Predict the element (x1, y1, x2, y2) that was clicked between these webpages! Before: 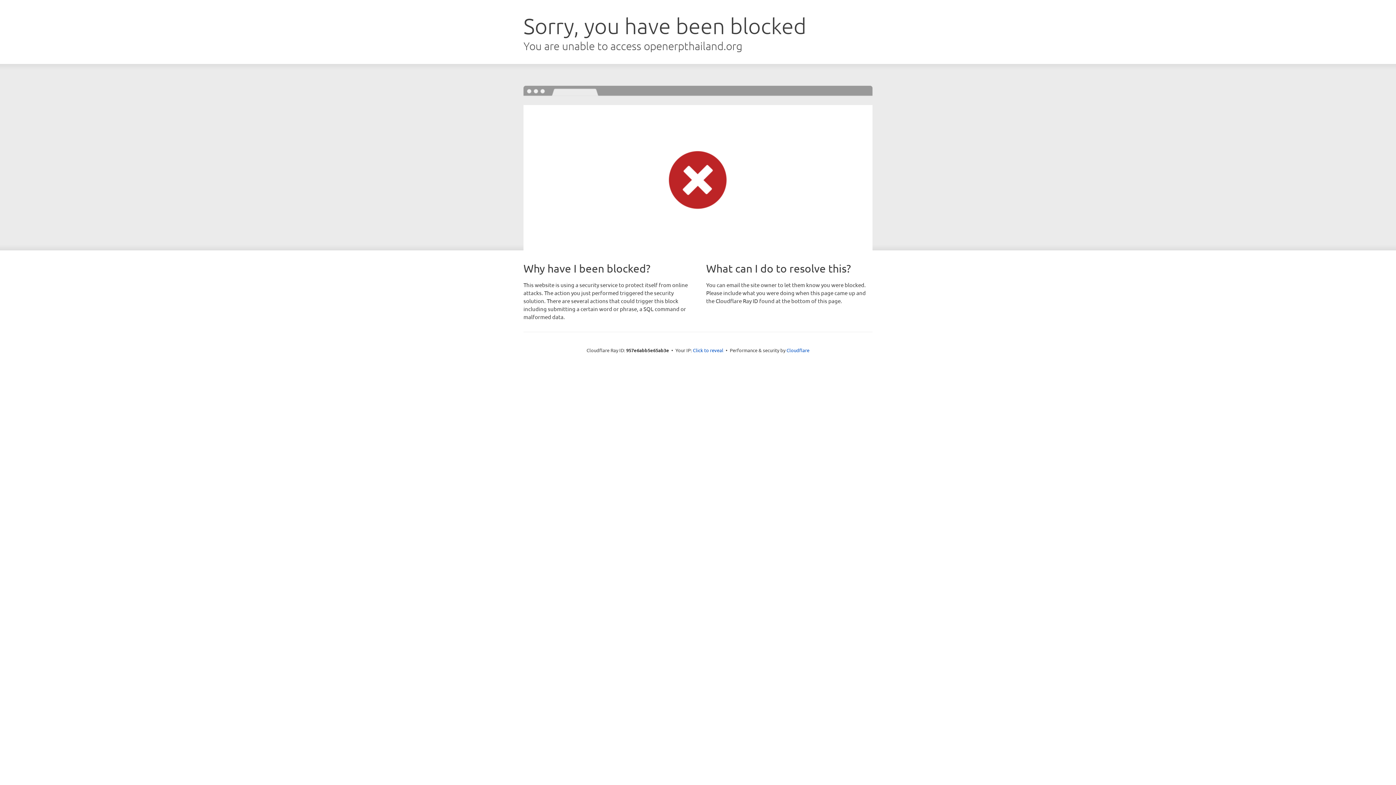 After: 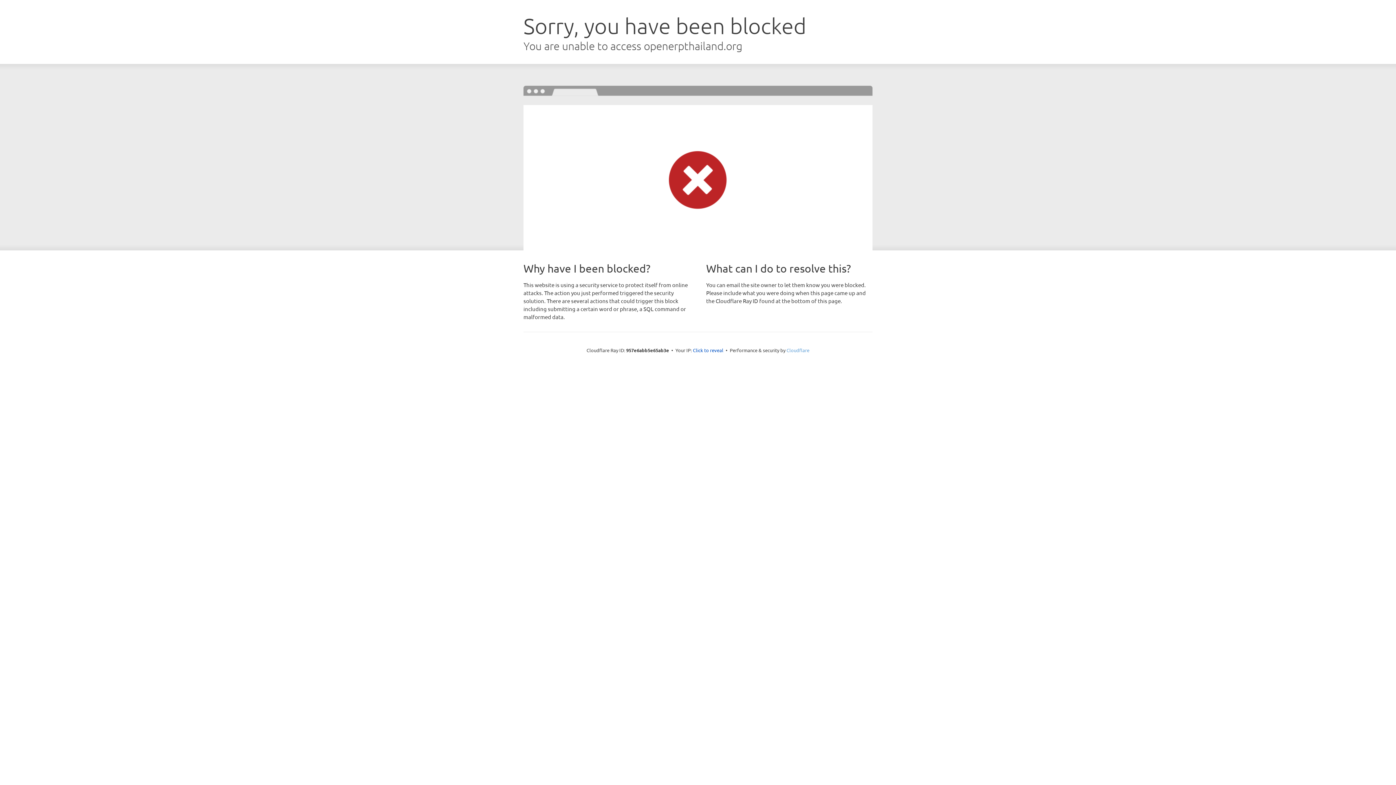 Action: label: Cloudflare bbox: (786, 347, 809, 353)